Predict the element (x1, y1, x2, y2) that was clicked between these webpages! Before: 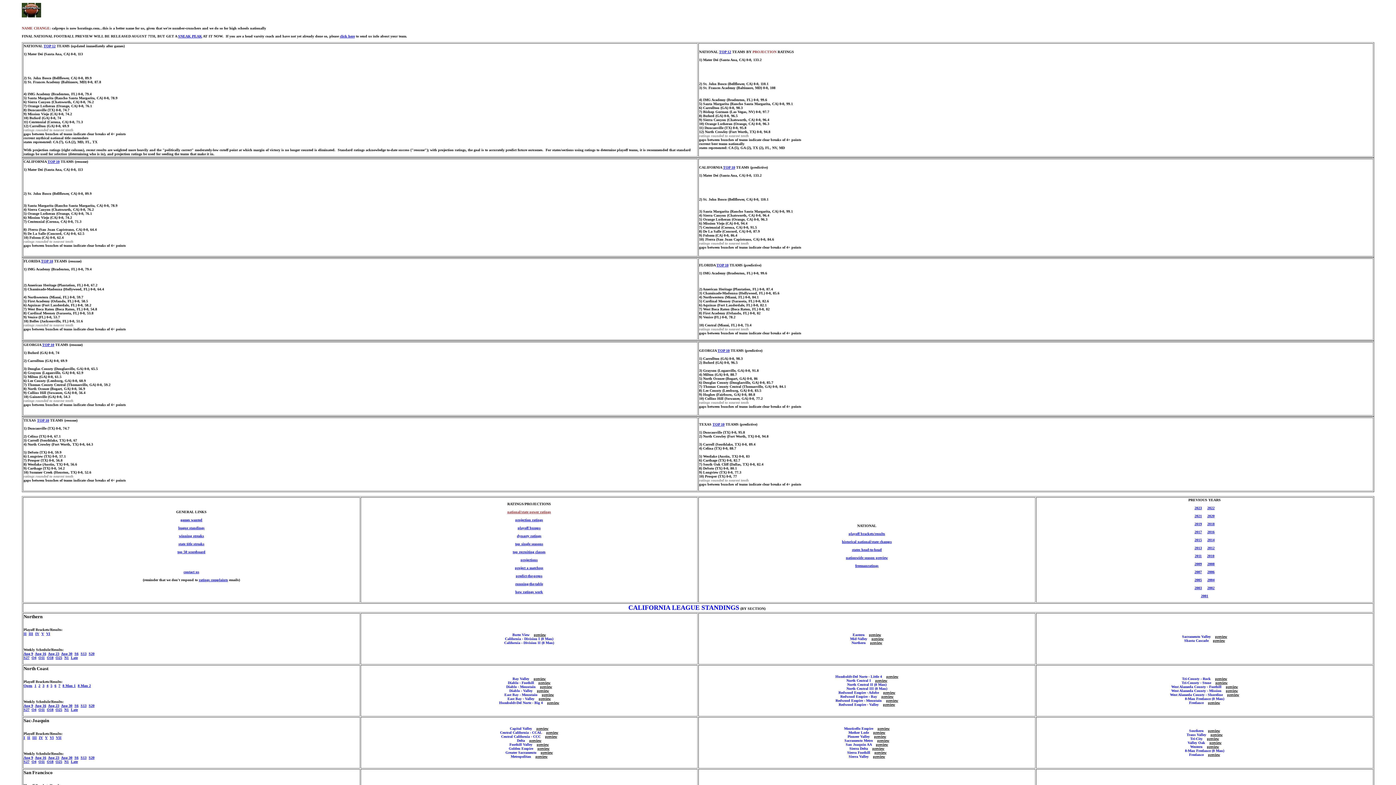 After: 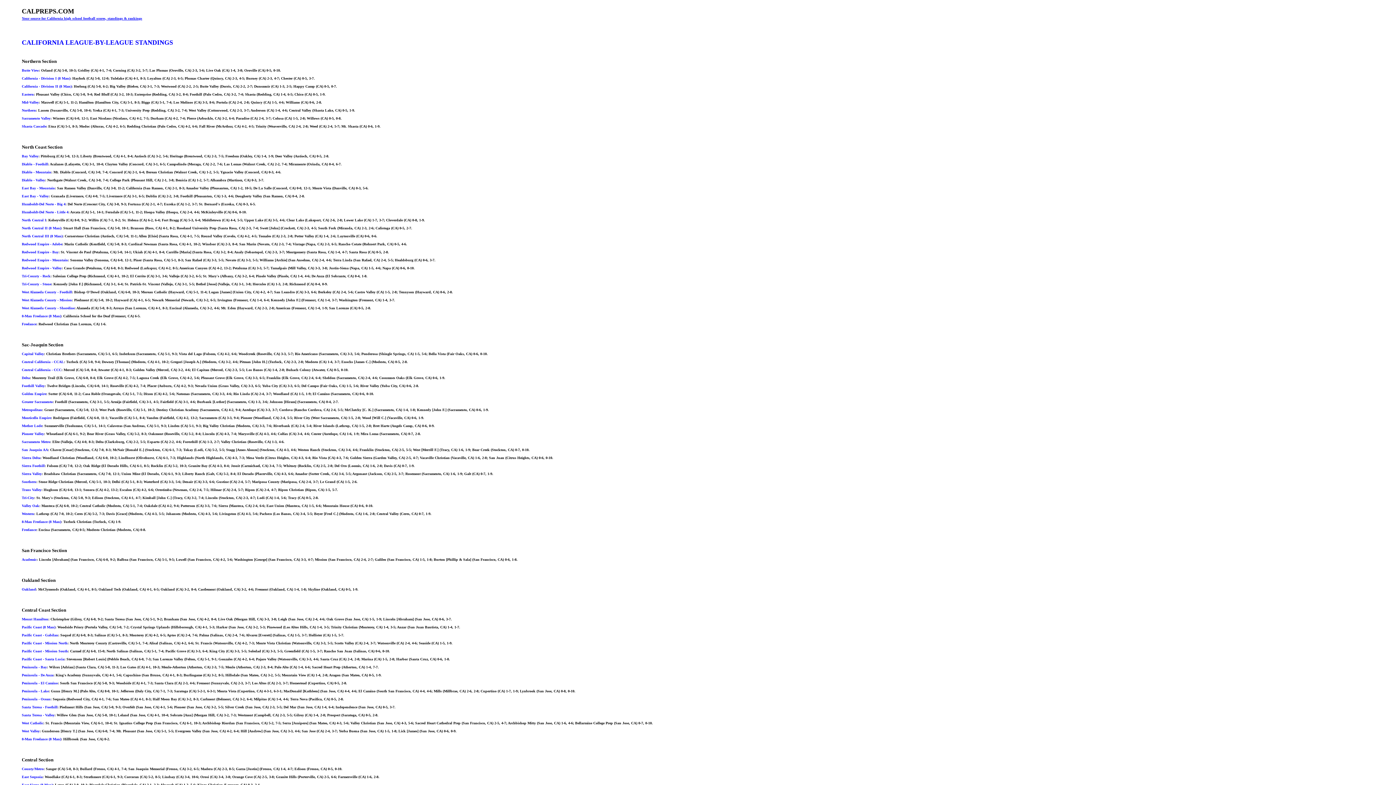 Action: label: league standings bbox: (178, 526, 204, 530)